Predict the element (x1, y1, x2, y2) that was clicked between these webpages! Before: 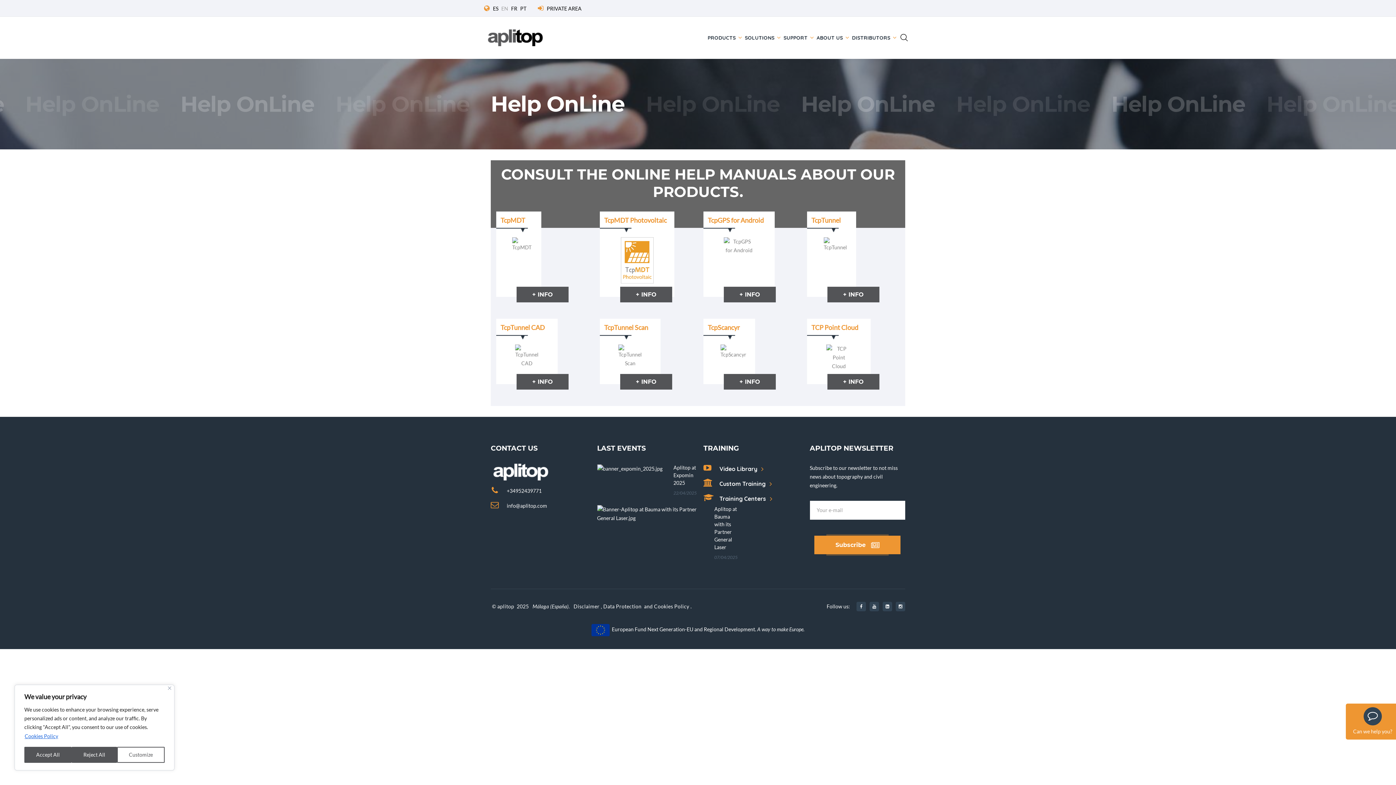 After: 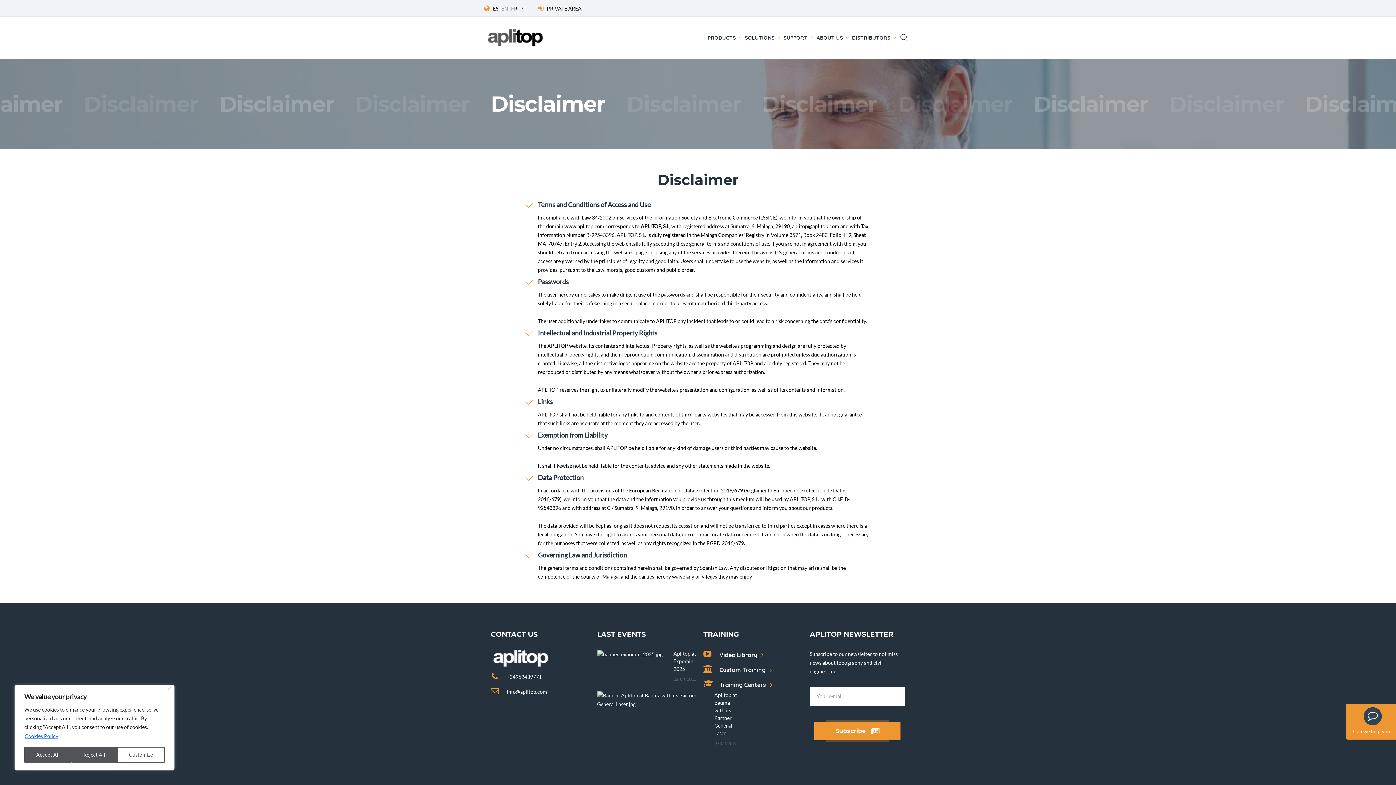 Action: label: Disclaimer bbox: (573, 611, 599, 617)